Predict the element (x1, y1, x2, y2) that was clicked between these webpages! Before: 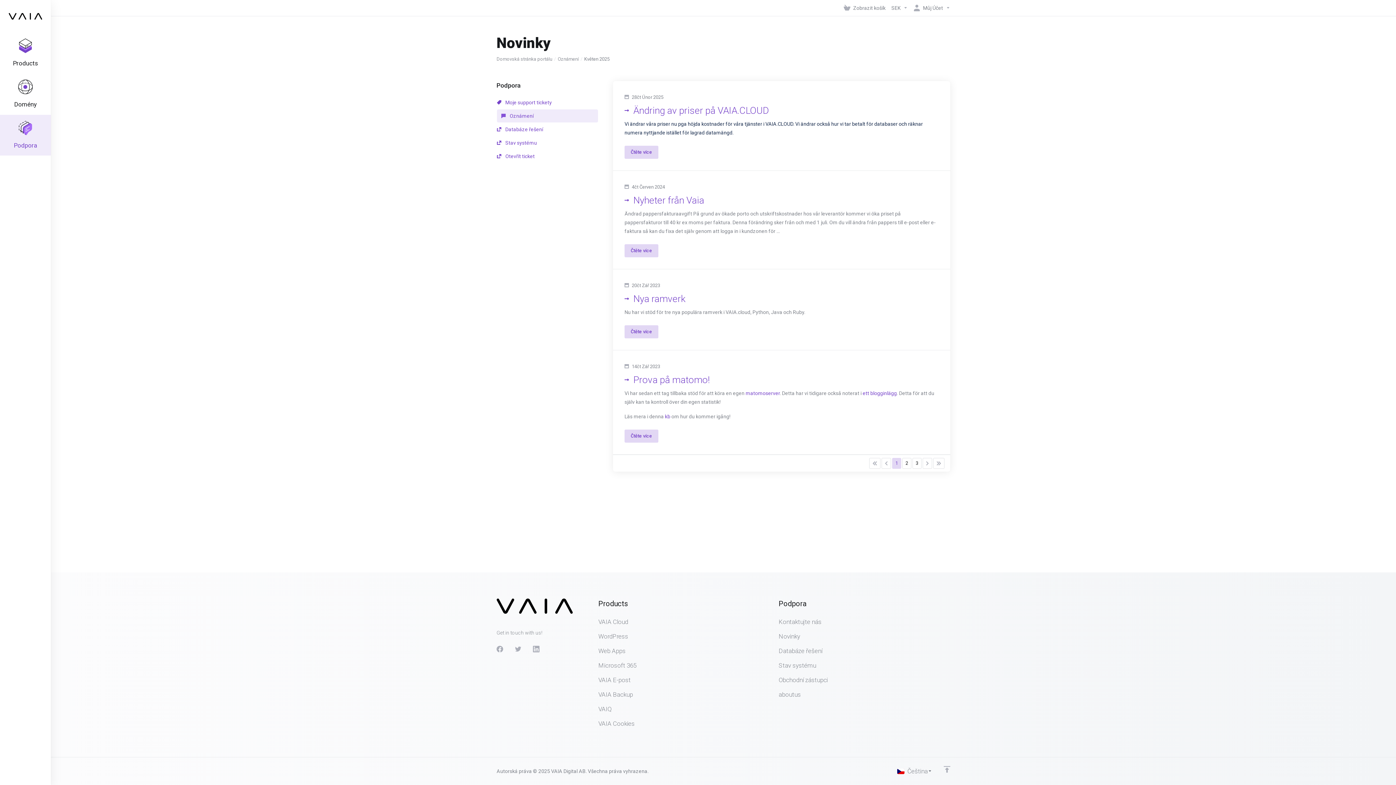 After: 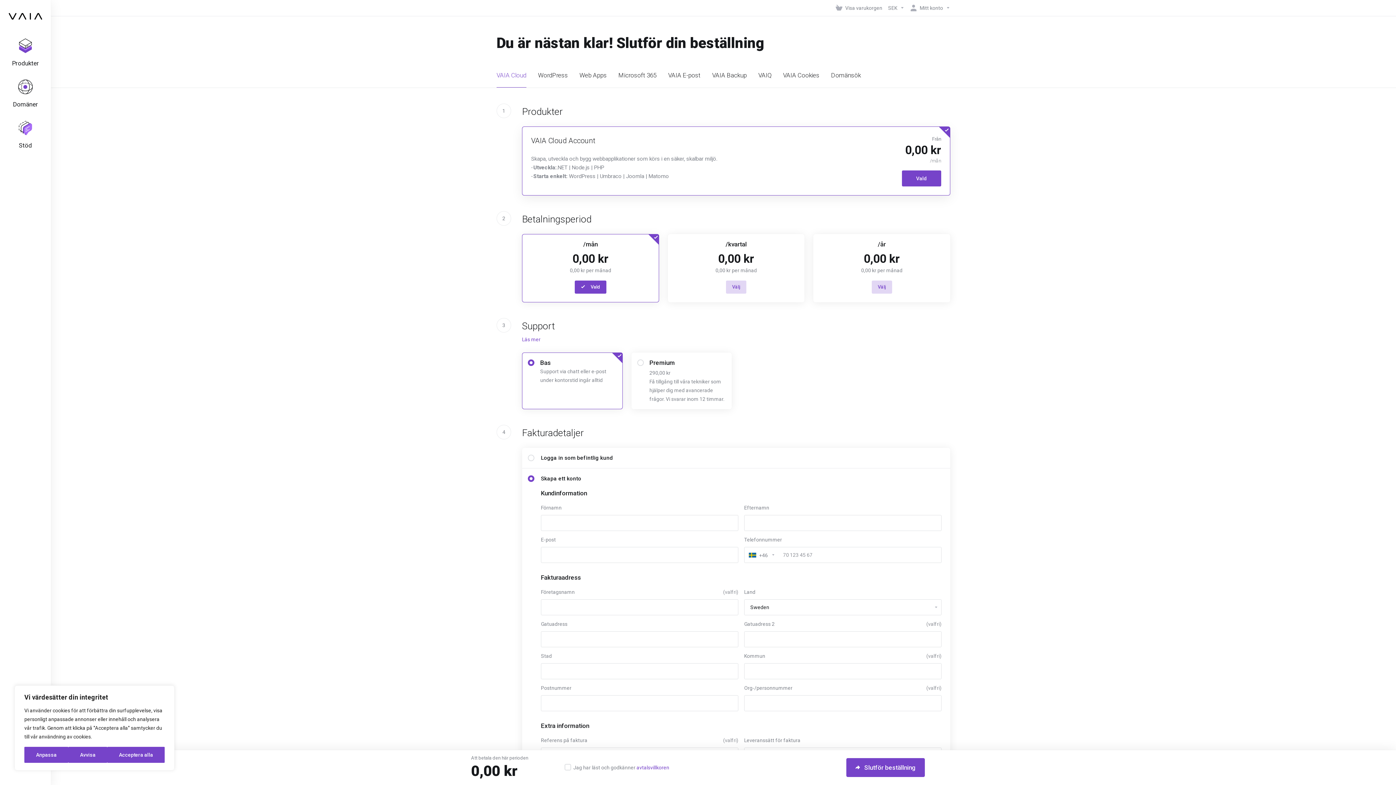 Action: label: Zobrazit košík bbox: (841, 1, 888, 14)